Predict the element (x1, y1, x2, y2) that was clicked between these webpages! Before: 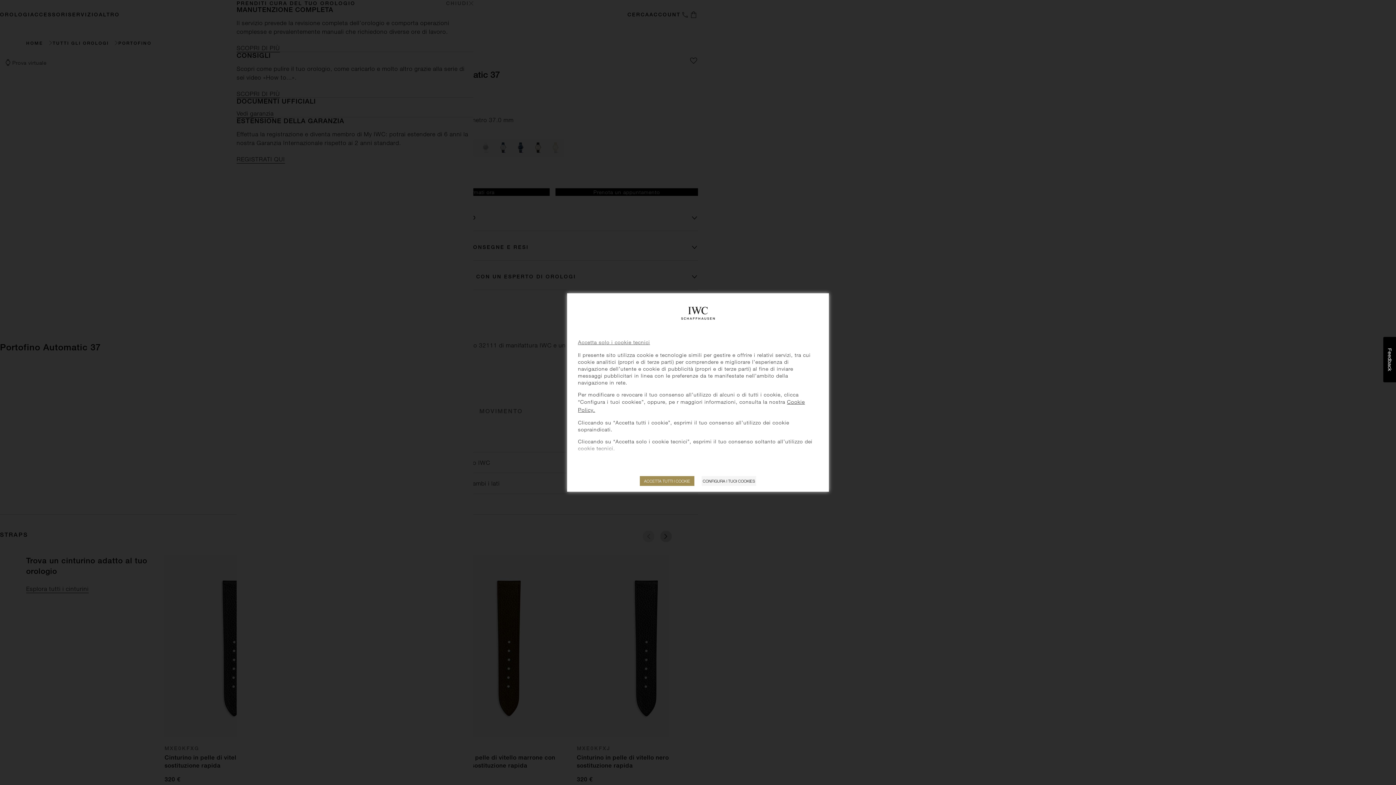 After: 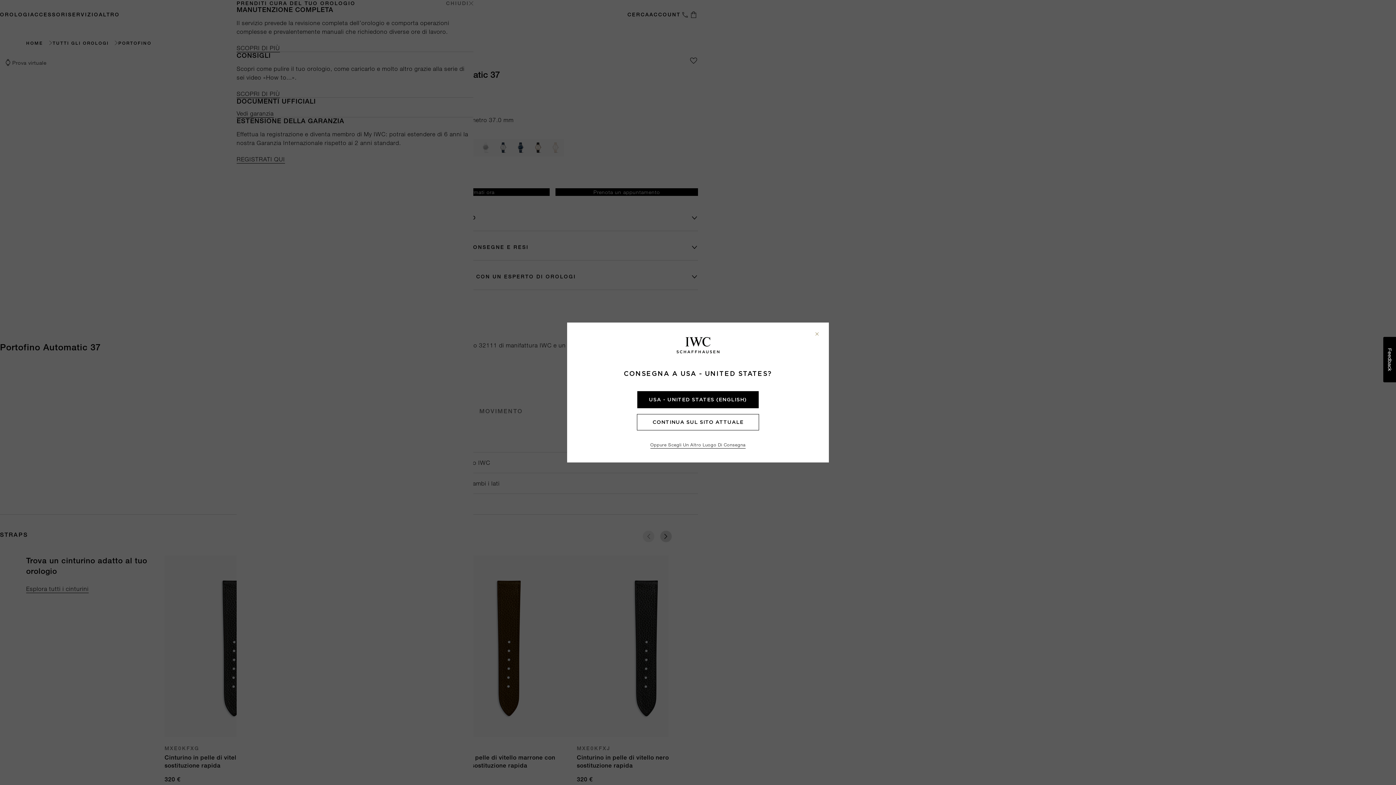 Action: label: Accetta solo i cookie tecnici bbox: (578, 339, 650, 345)